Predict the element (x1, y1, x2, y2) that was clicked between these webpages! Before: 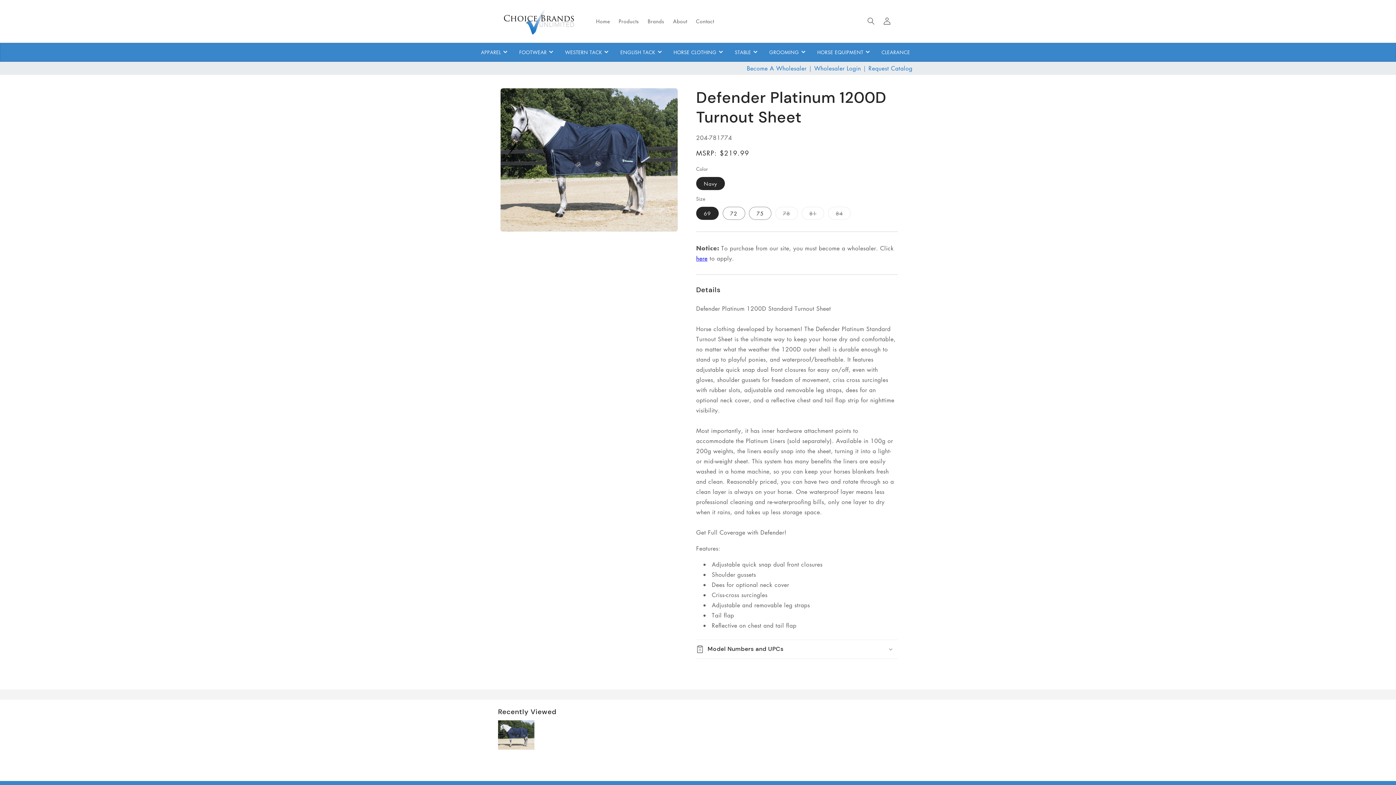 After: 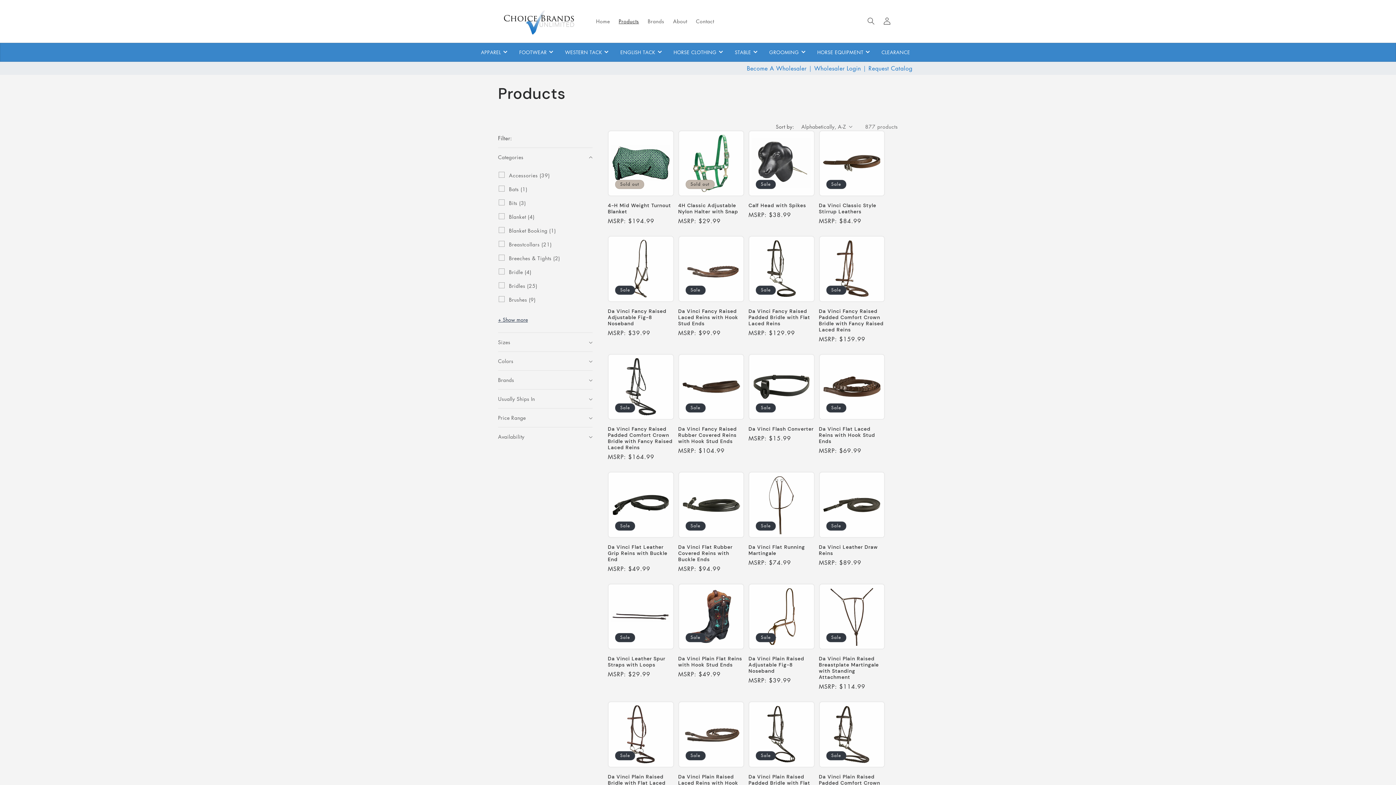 Action: bbox: (614, 13, 643, 28) label: Products